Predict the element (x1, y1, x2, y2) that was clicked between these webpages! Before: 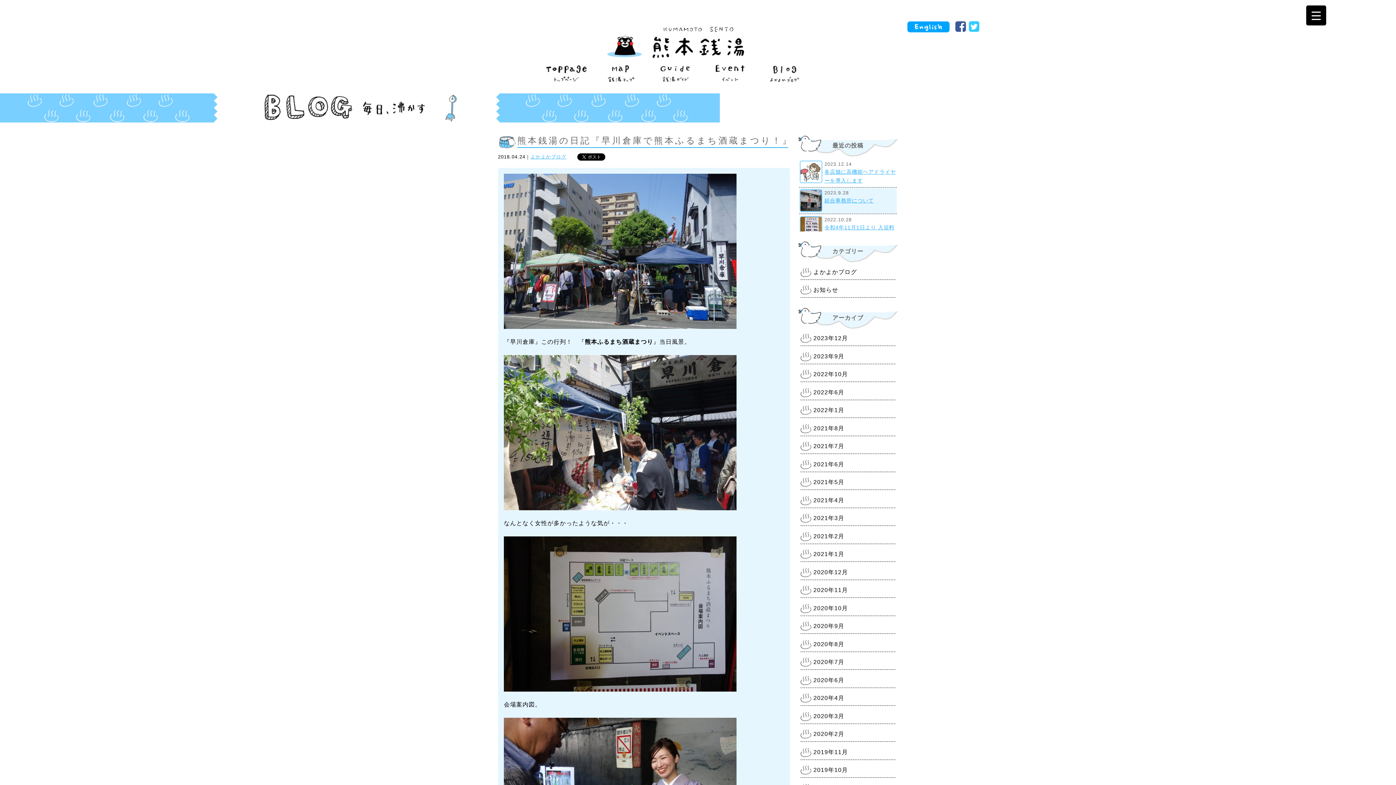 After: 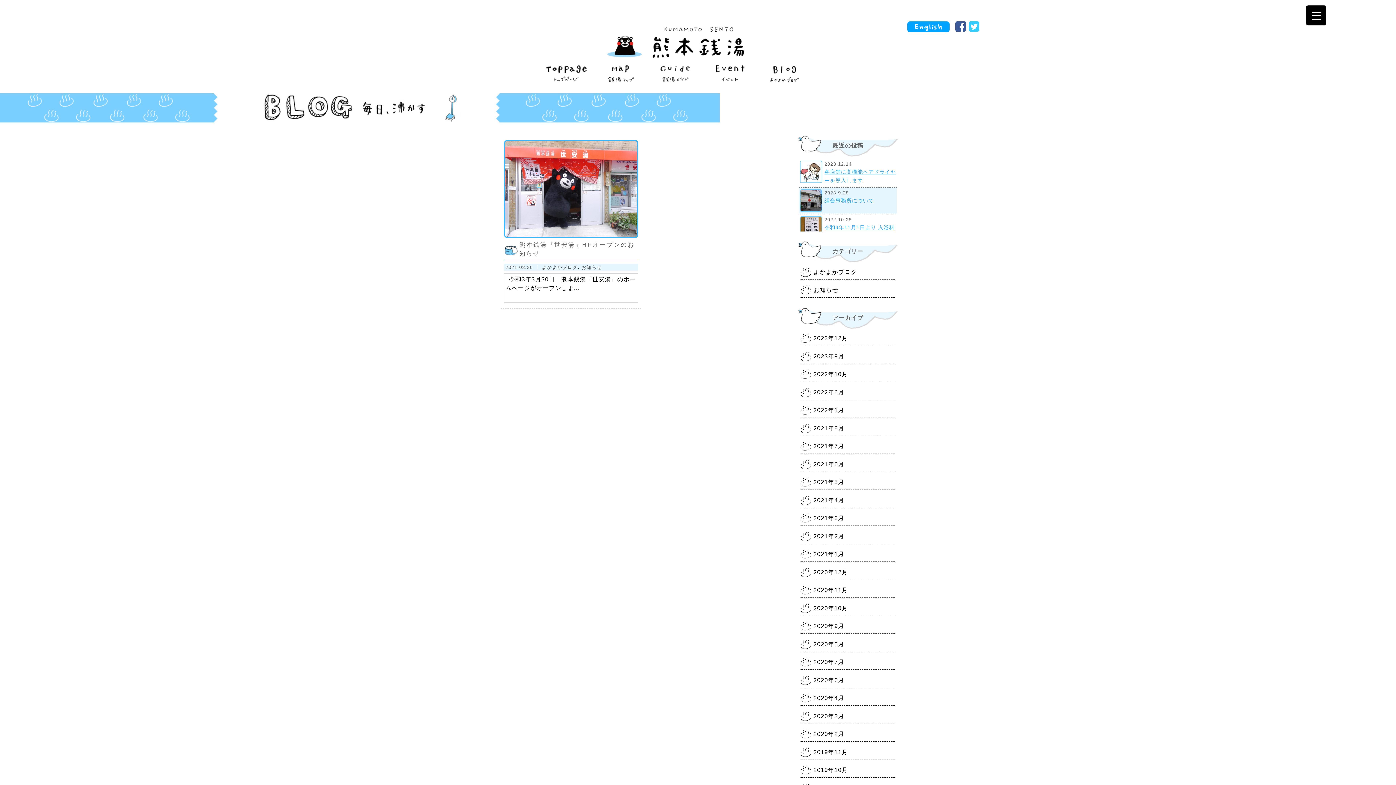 Action: label: 2021年3月 bbox: (800, 511, 895, 526)